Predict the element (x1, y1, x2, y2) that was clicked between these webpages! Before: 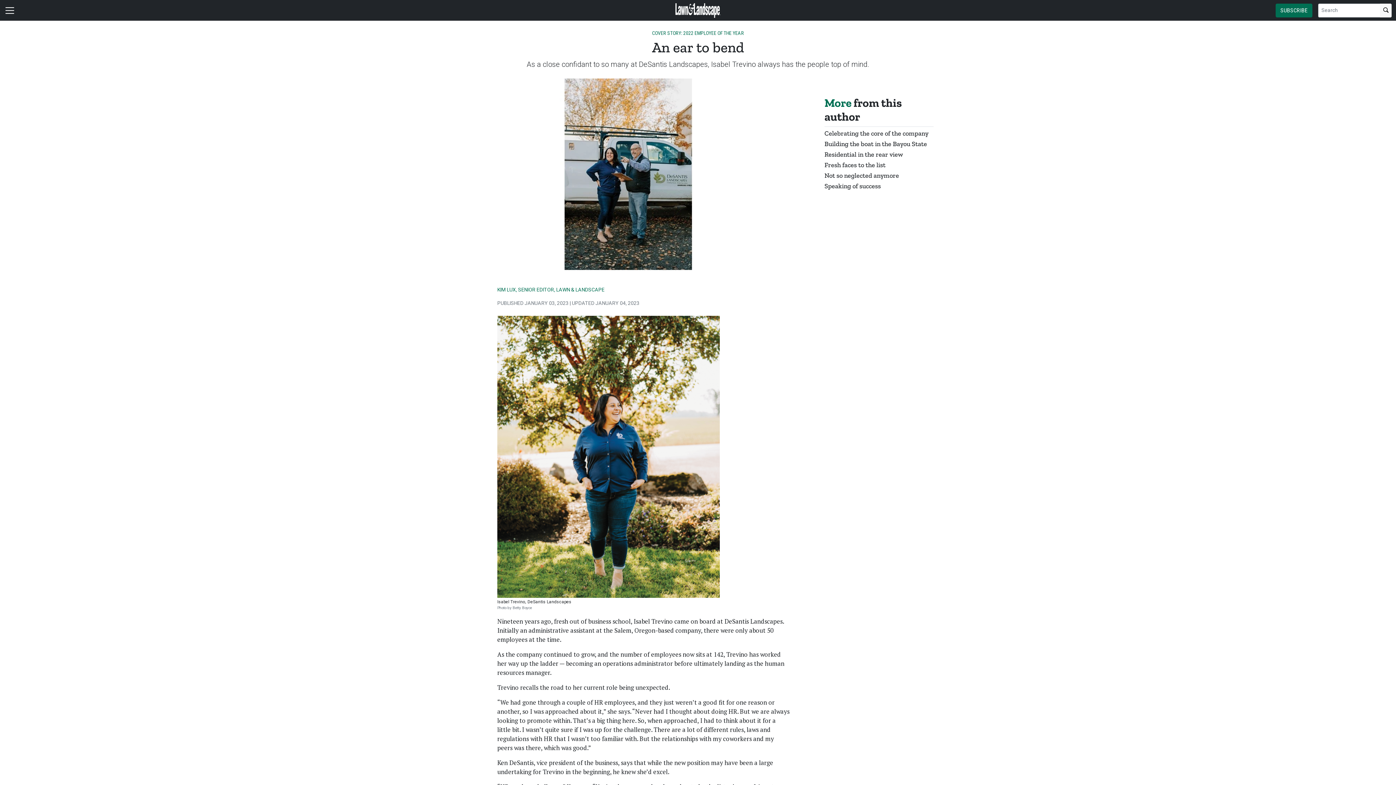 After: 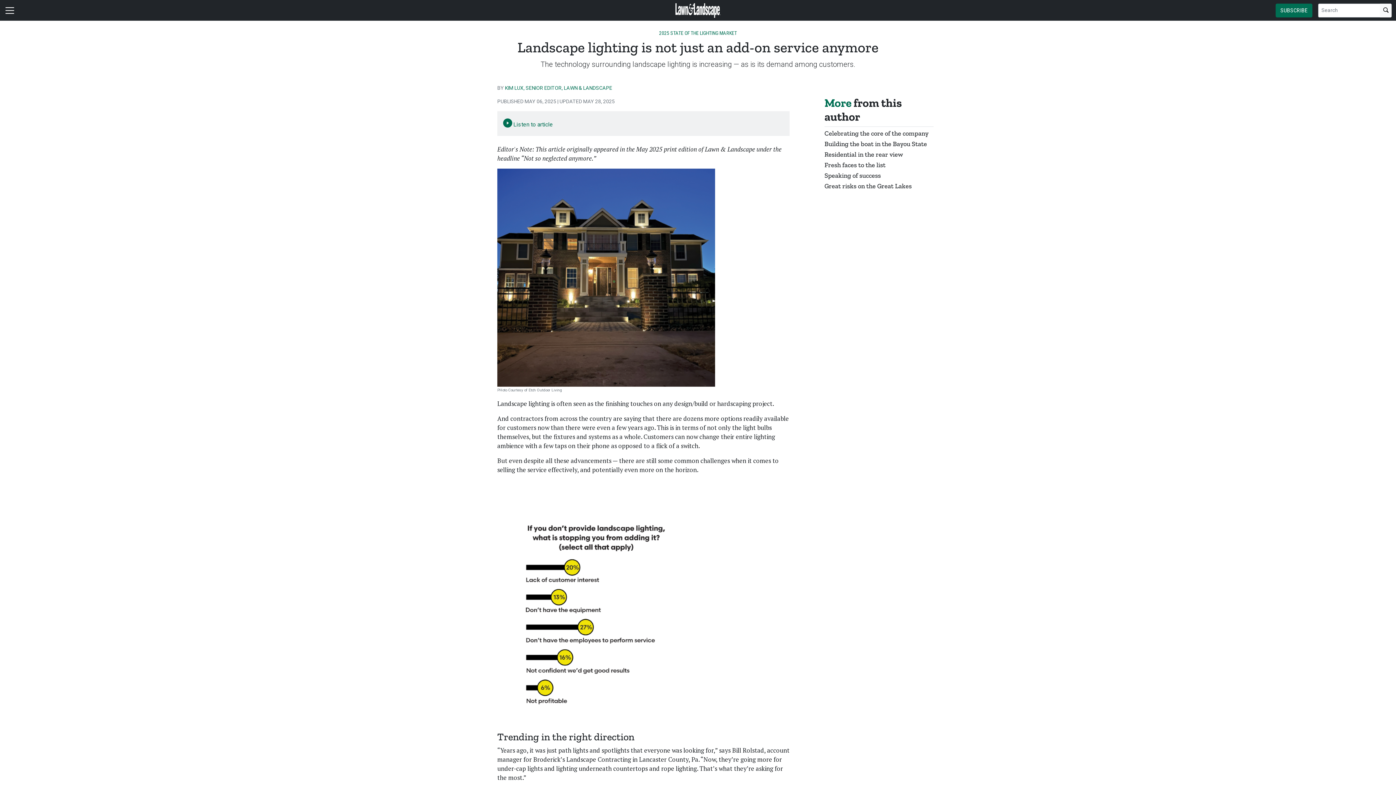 Action: label: Not so neglected anymore bbox: (824, 171, 899, 179)